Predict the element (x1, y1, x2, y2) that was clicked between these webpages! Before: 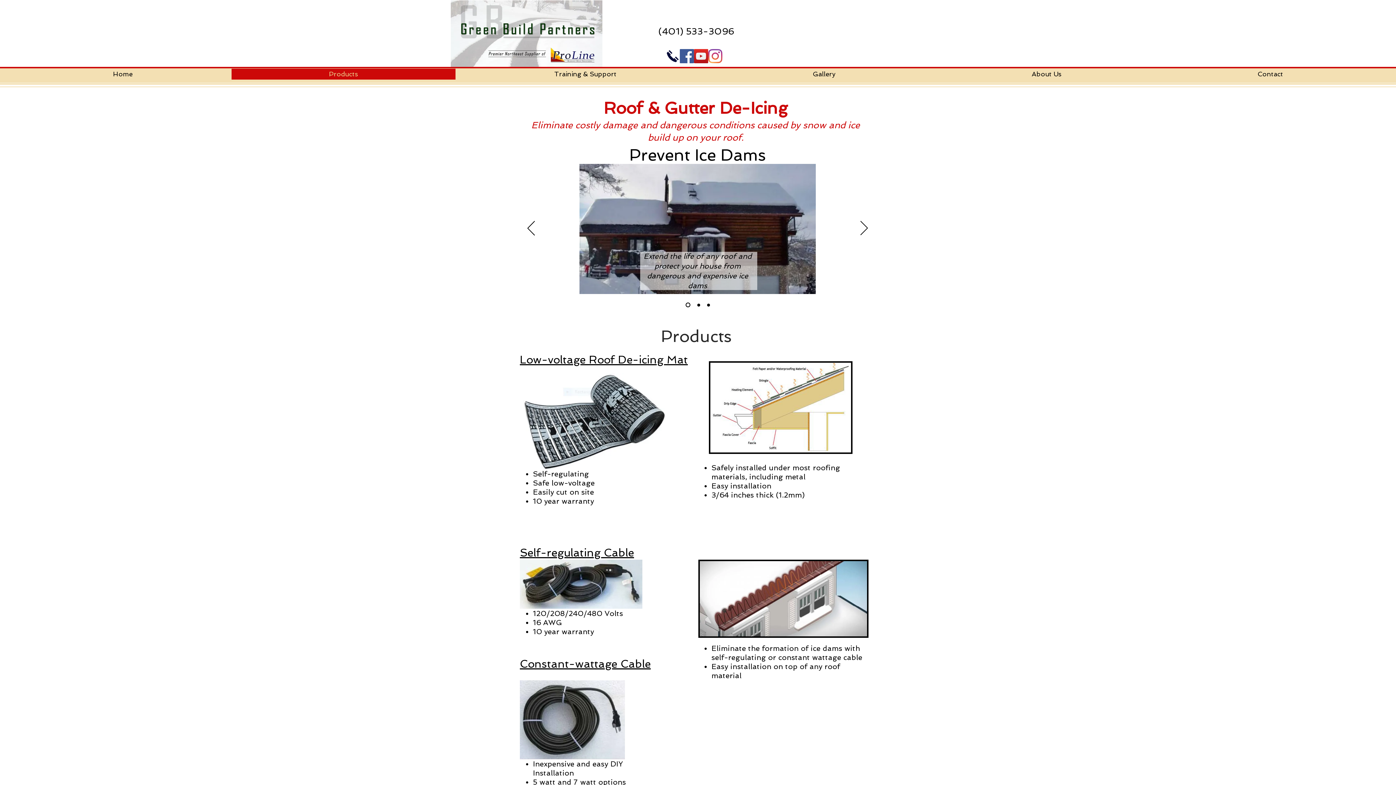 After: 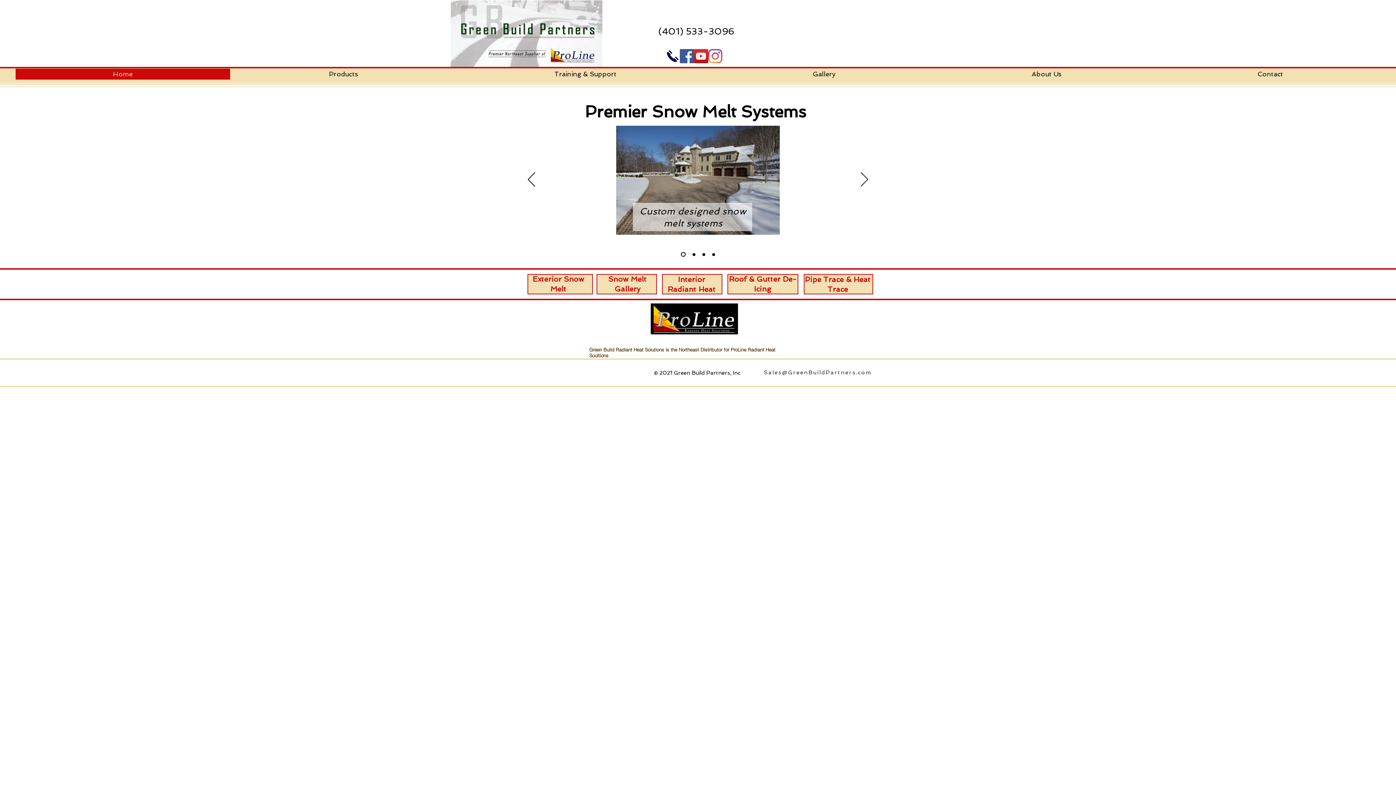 Action: bbox: (685, 302, 690, 307) label: Slide  1